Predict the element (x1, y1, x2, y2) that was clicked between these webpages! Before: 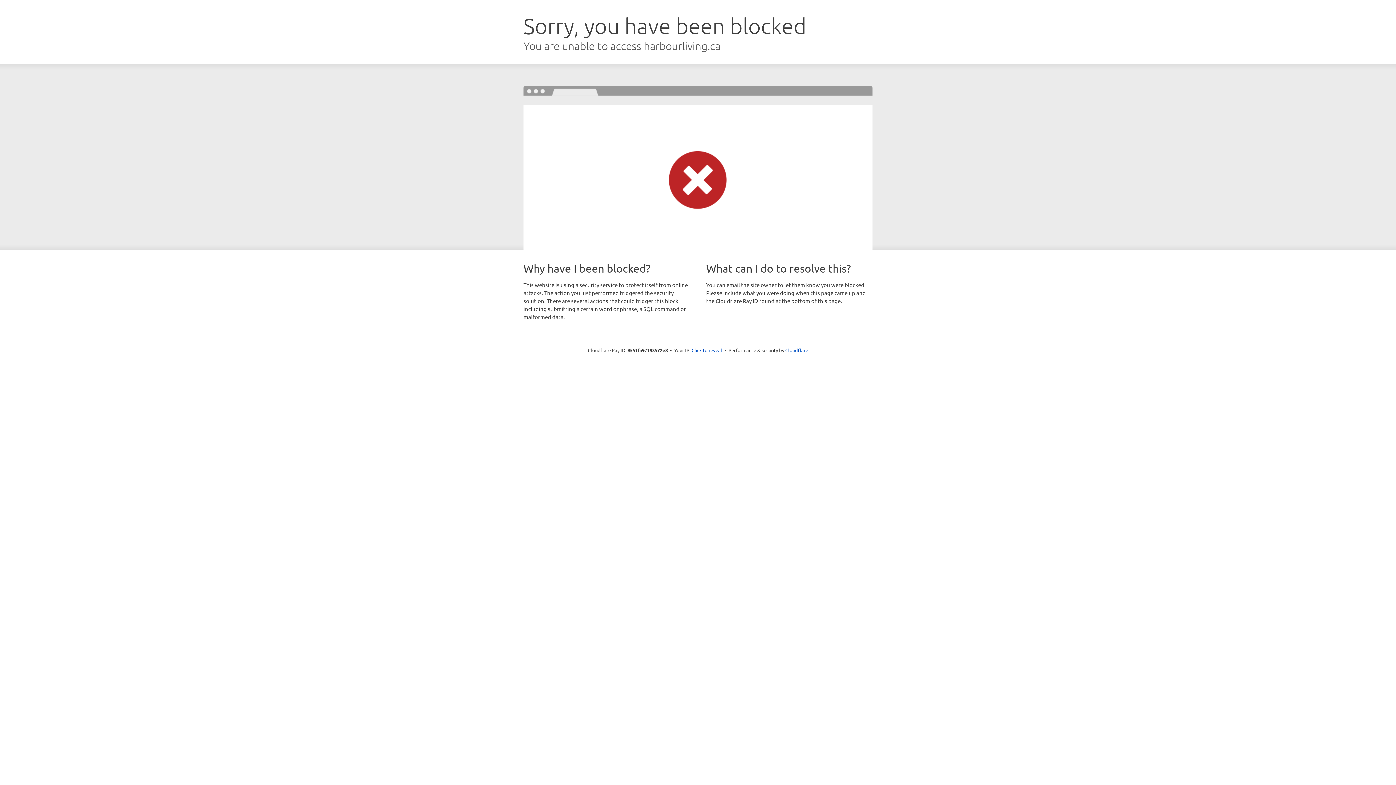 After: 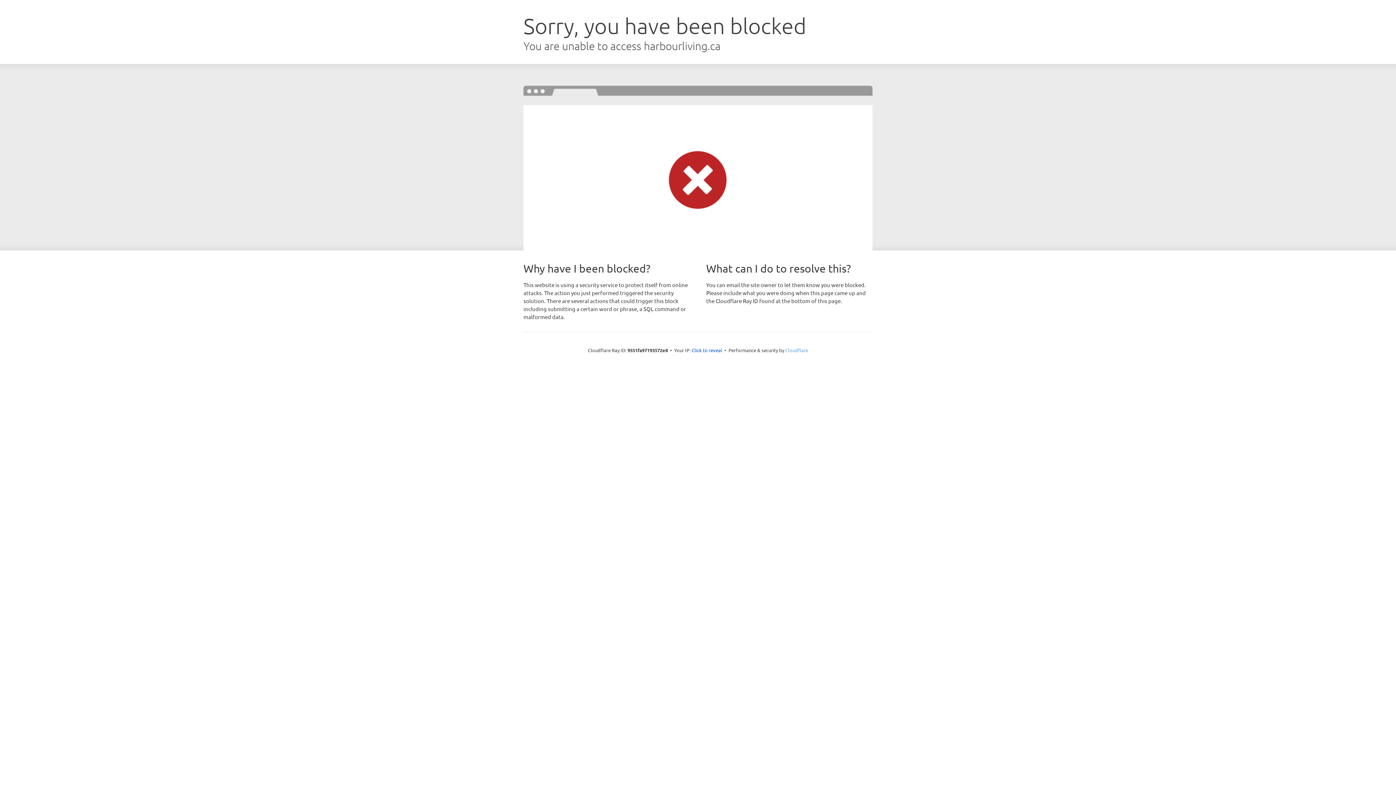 Action: bbox: (785, 347, 808, 353) label: Cloudflare